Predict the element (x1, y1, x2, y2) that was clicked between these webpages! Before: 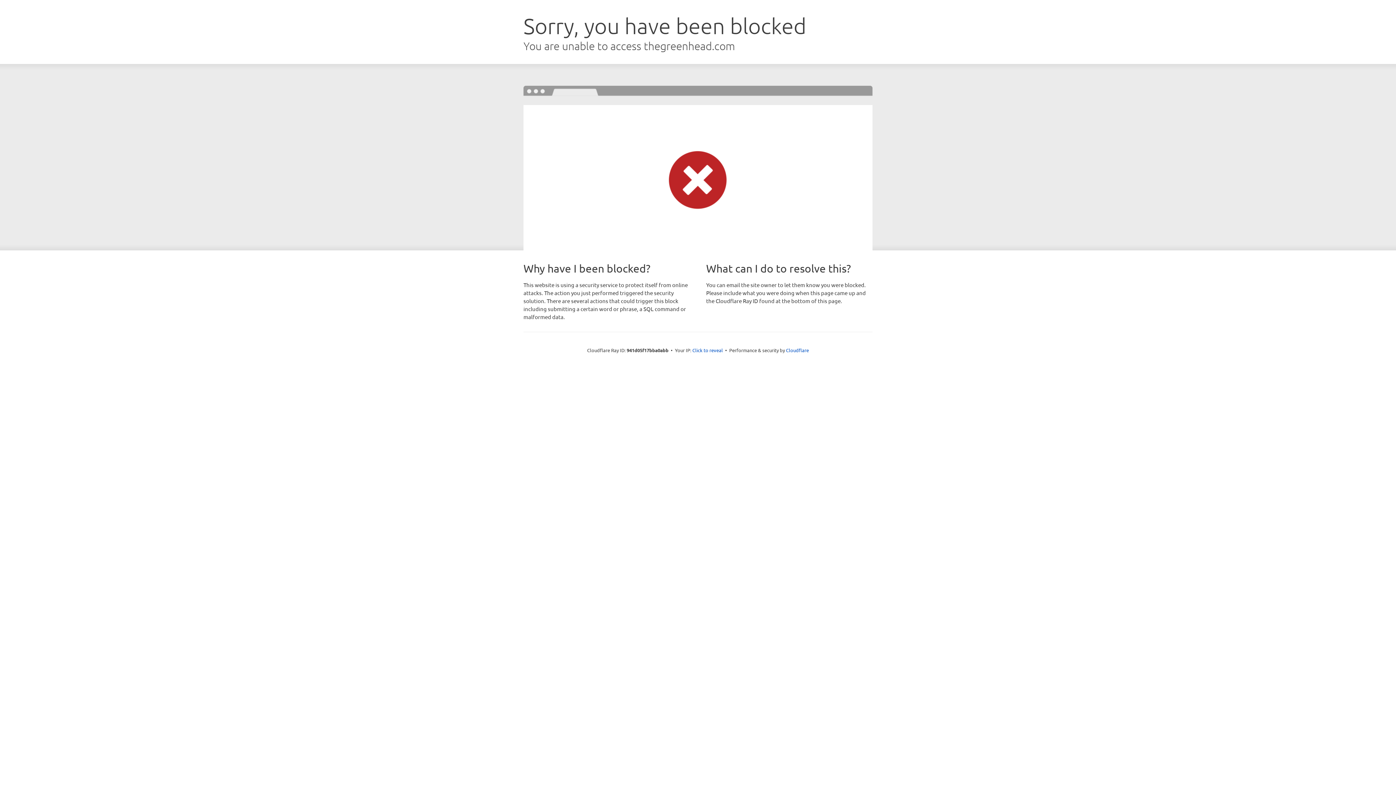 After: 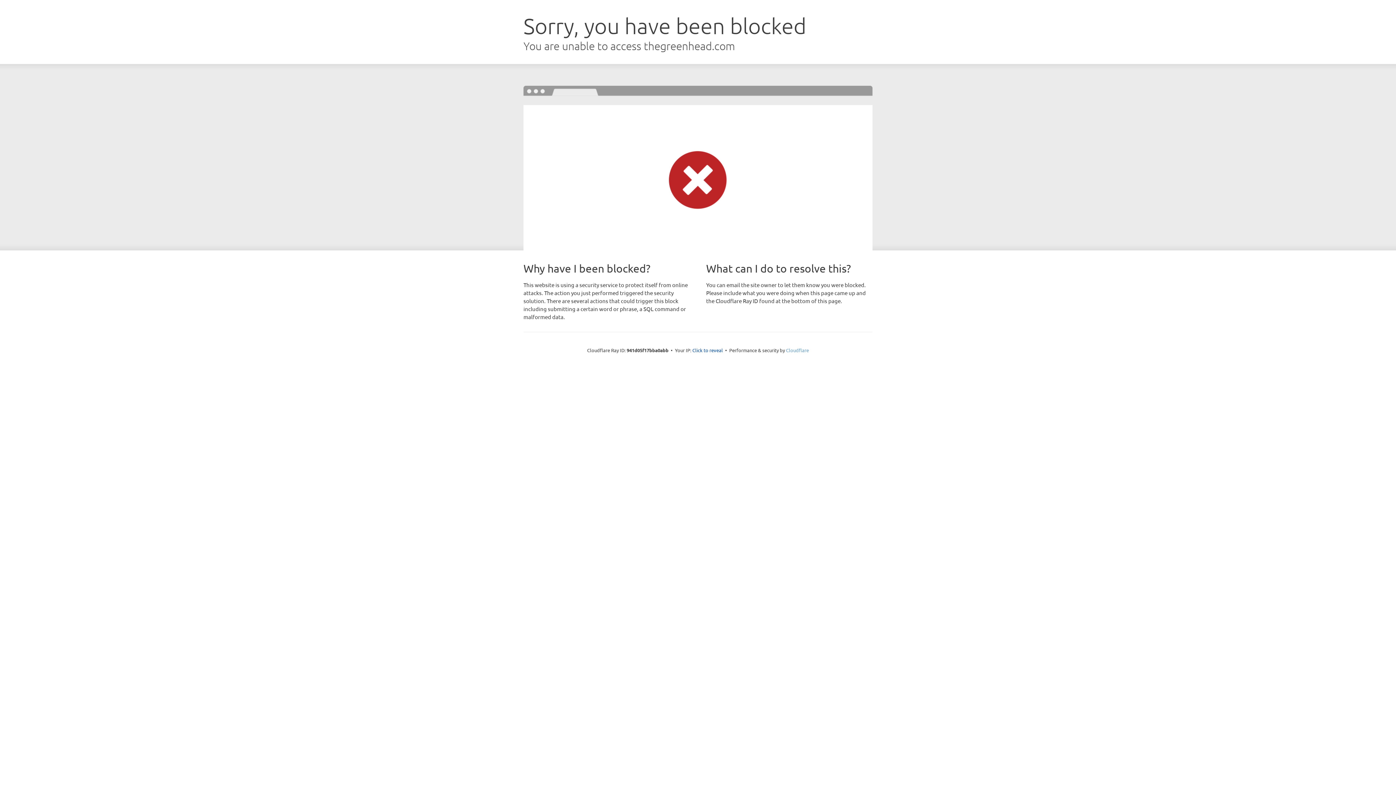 Action: bbox: (786, 347, 809, 353) label: Cloudflare